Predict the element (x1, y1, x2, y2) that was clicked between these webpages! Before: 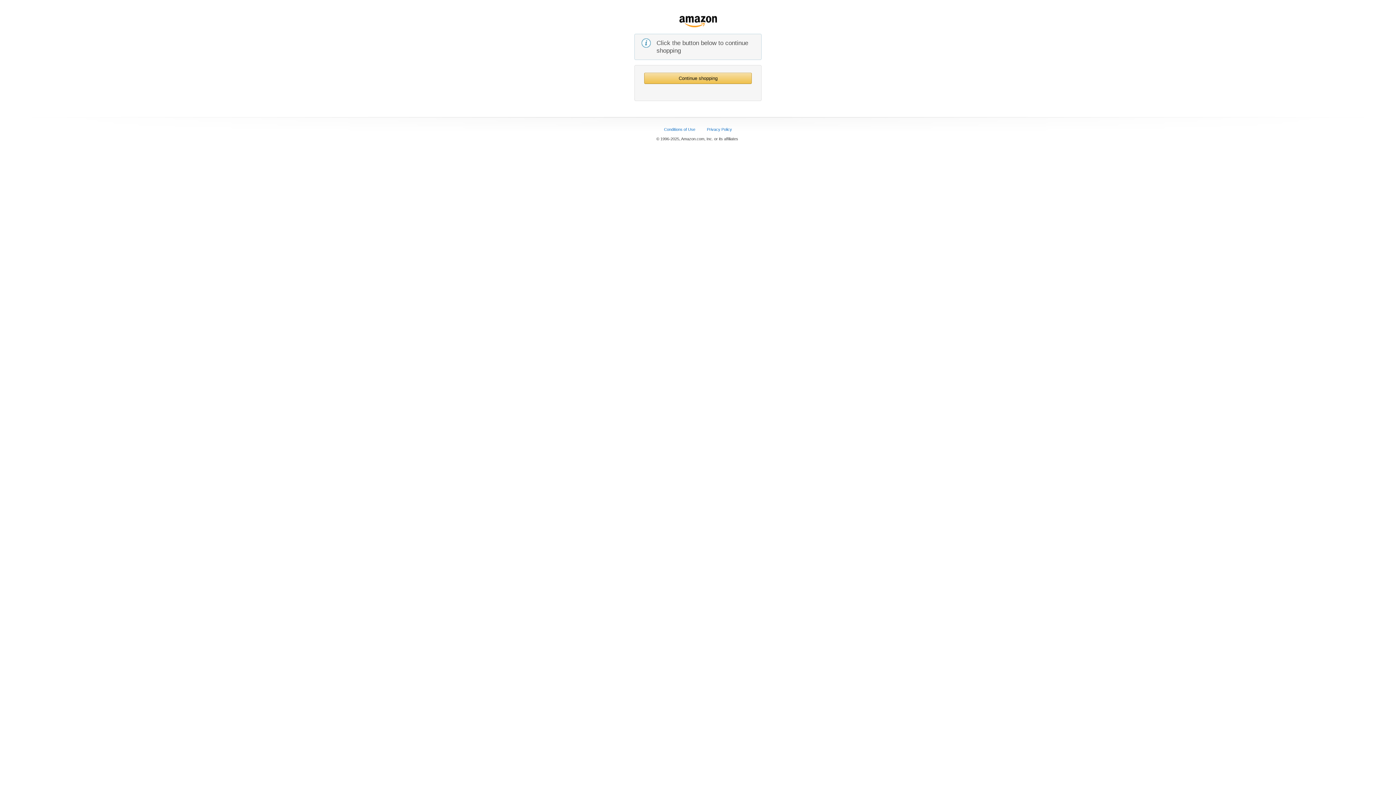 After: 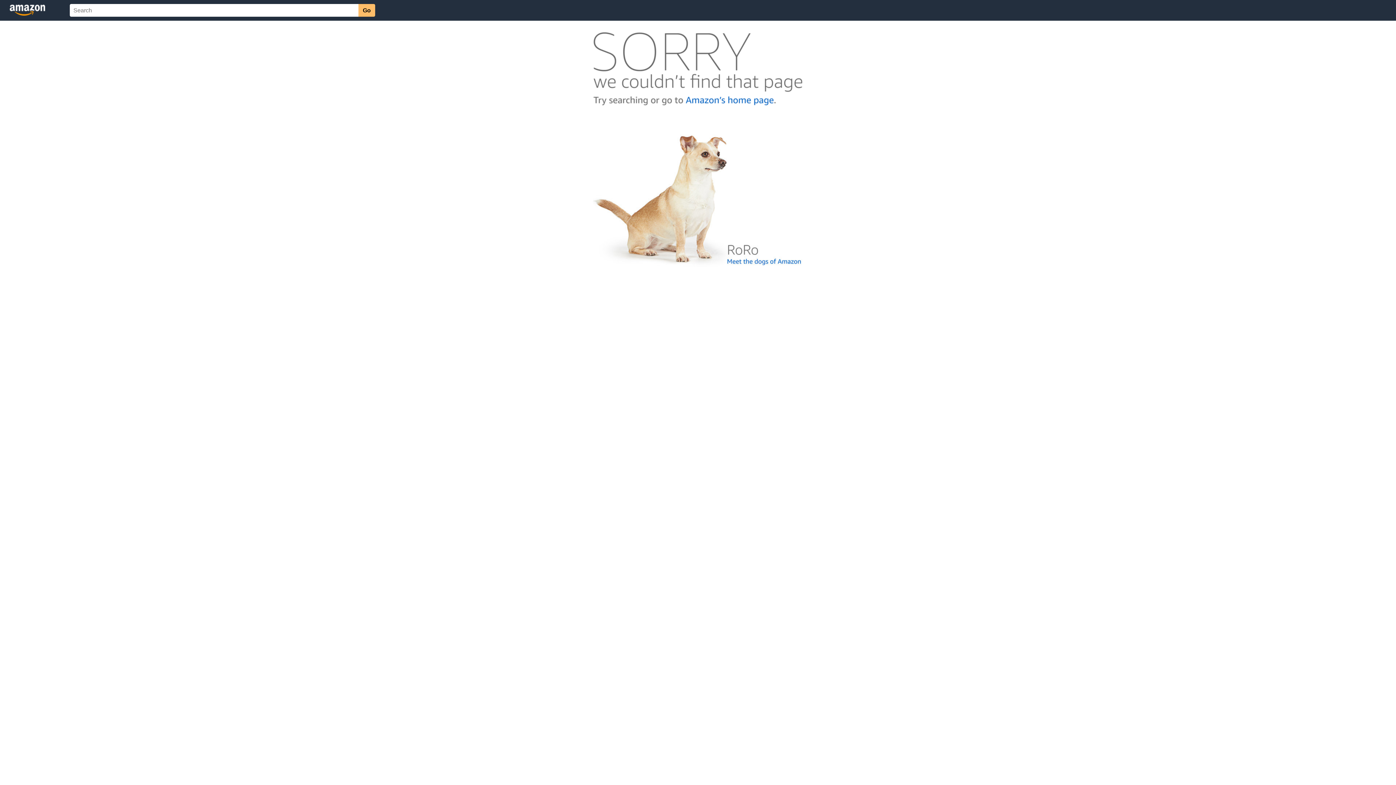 Action: label: Conditions of Use bbox: (664, 127, 695, 131)